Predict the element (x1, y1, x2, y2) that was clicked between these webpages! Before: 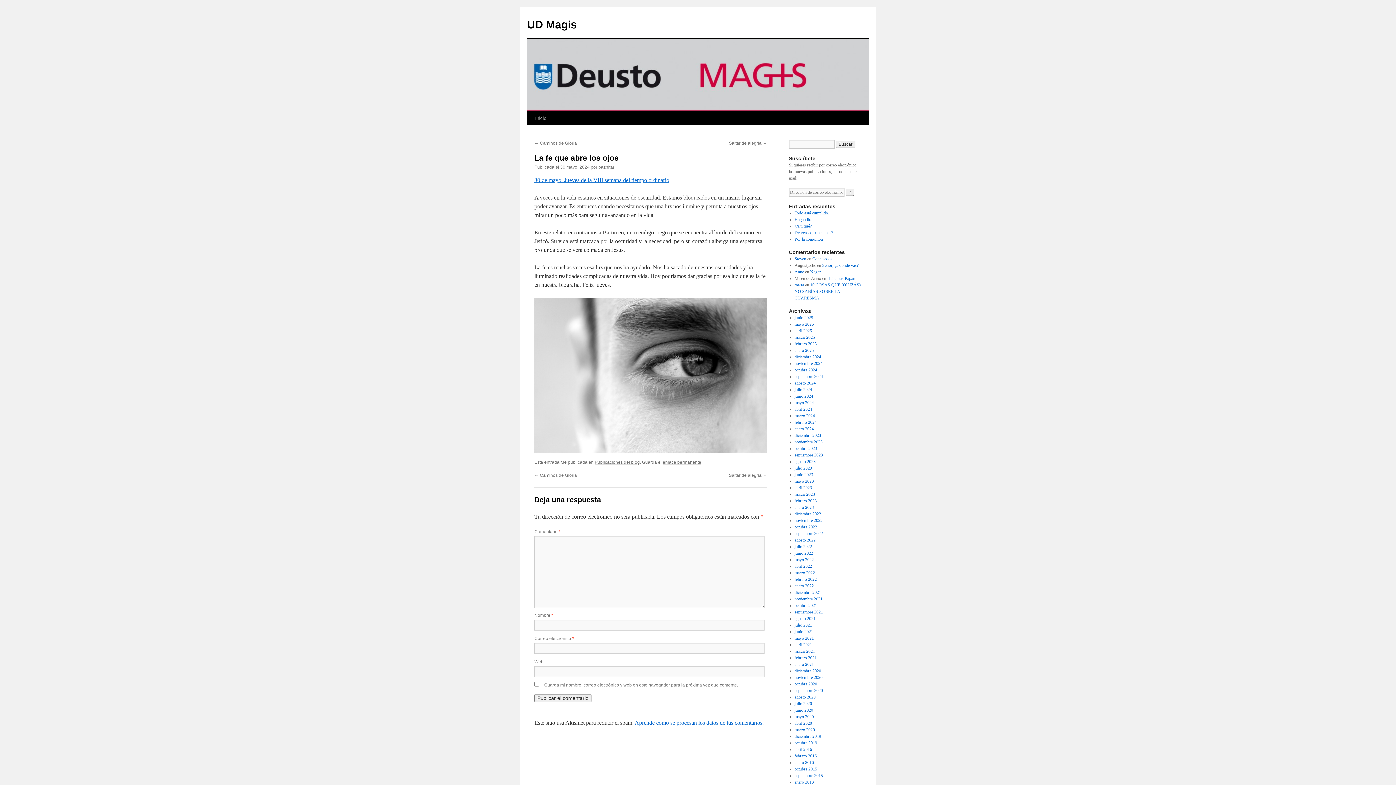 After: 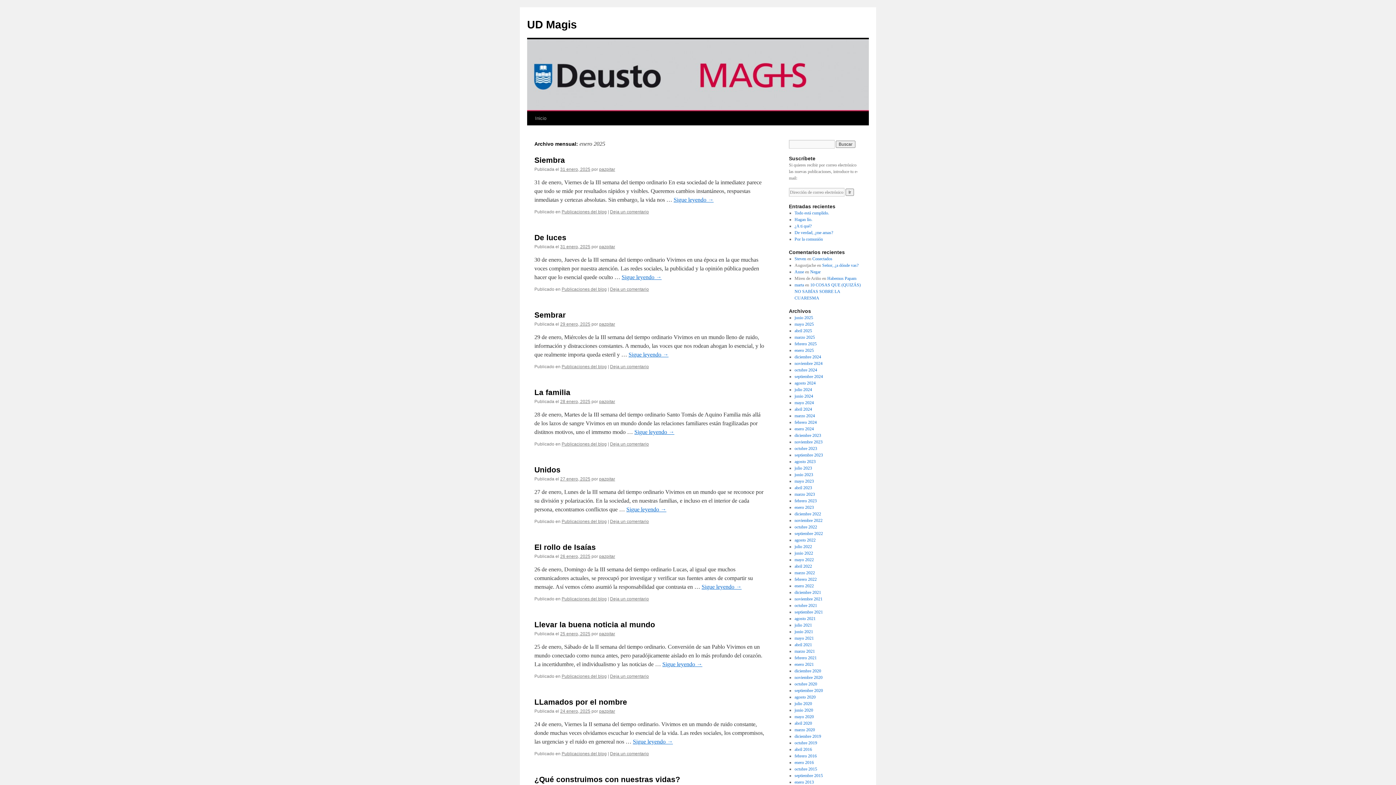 Action: label: enero 2025 bbox: (794, 348, 814, 353)